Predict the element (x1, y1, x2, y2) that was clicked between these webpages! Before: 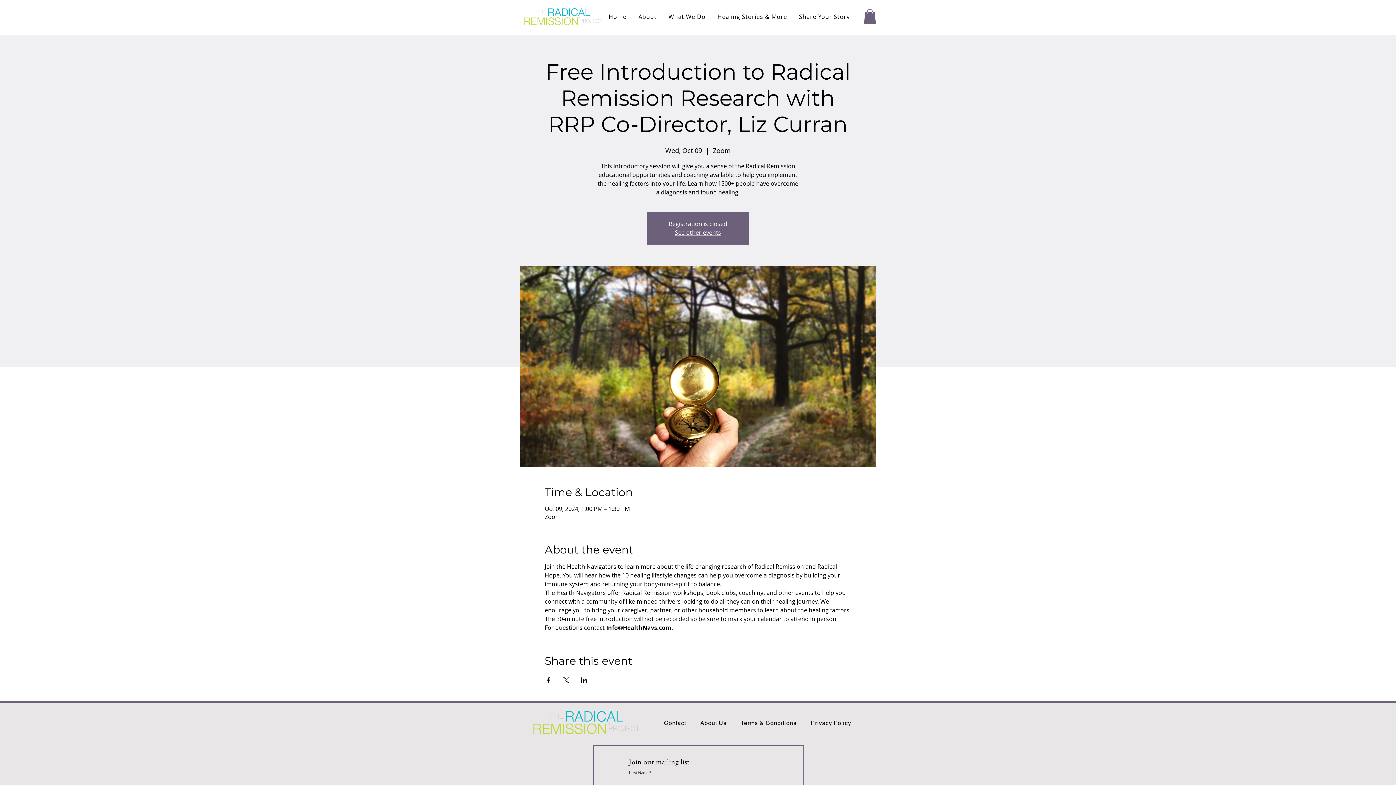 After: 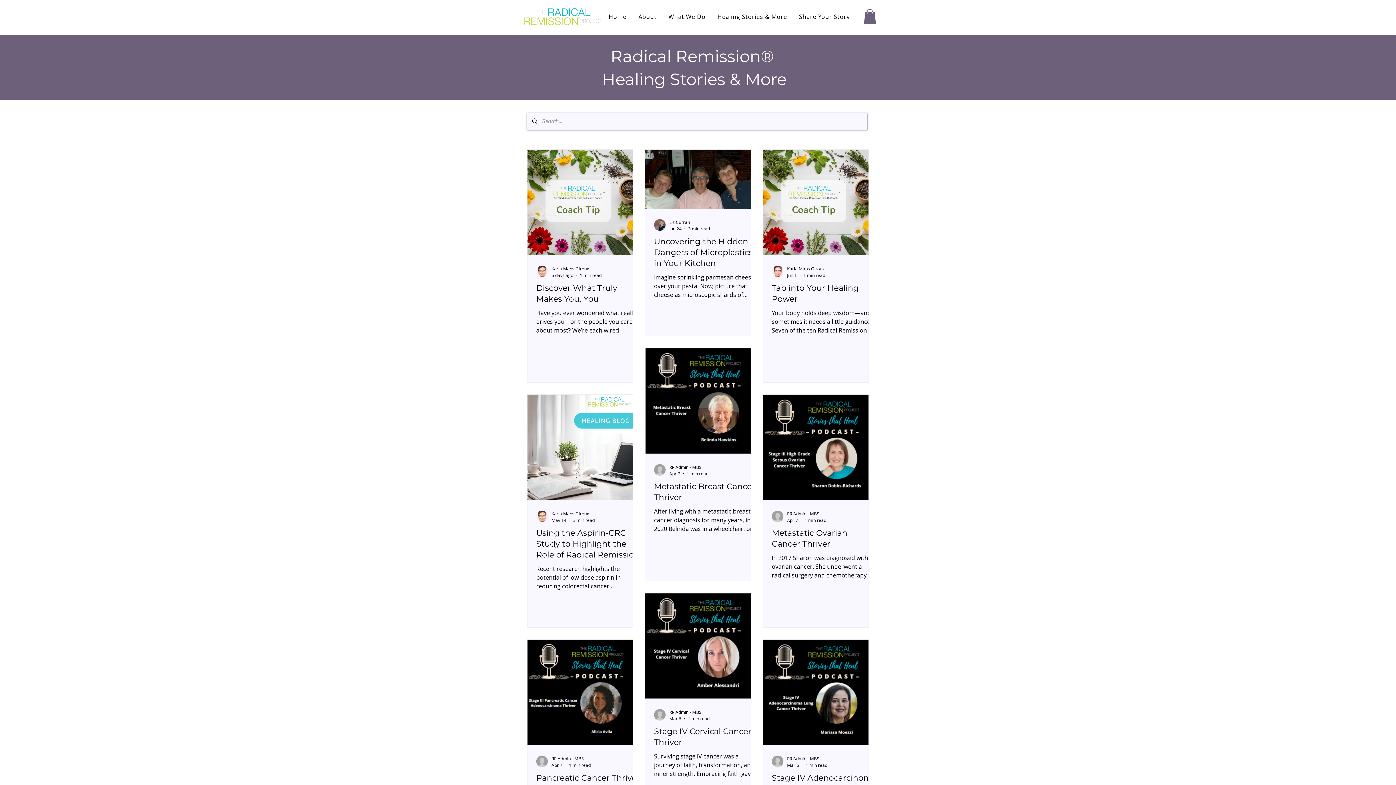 Action: label: Healing Stories & More bbox: (713, 9, 791, 24)